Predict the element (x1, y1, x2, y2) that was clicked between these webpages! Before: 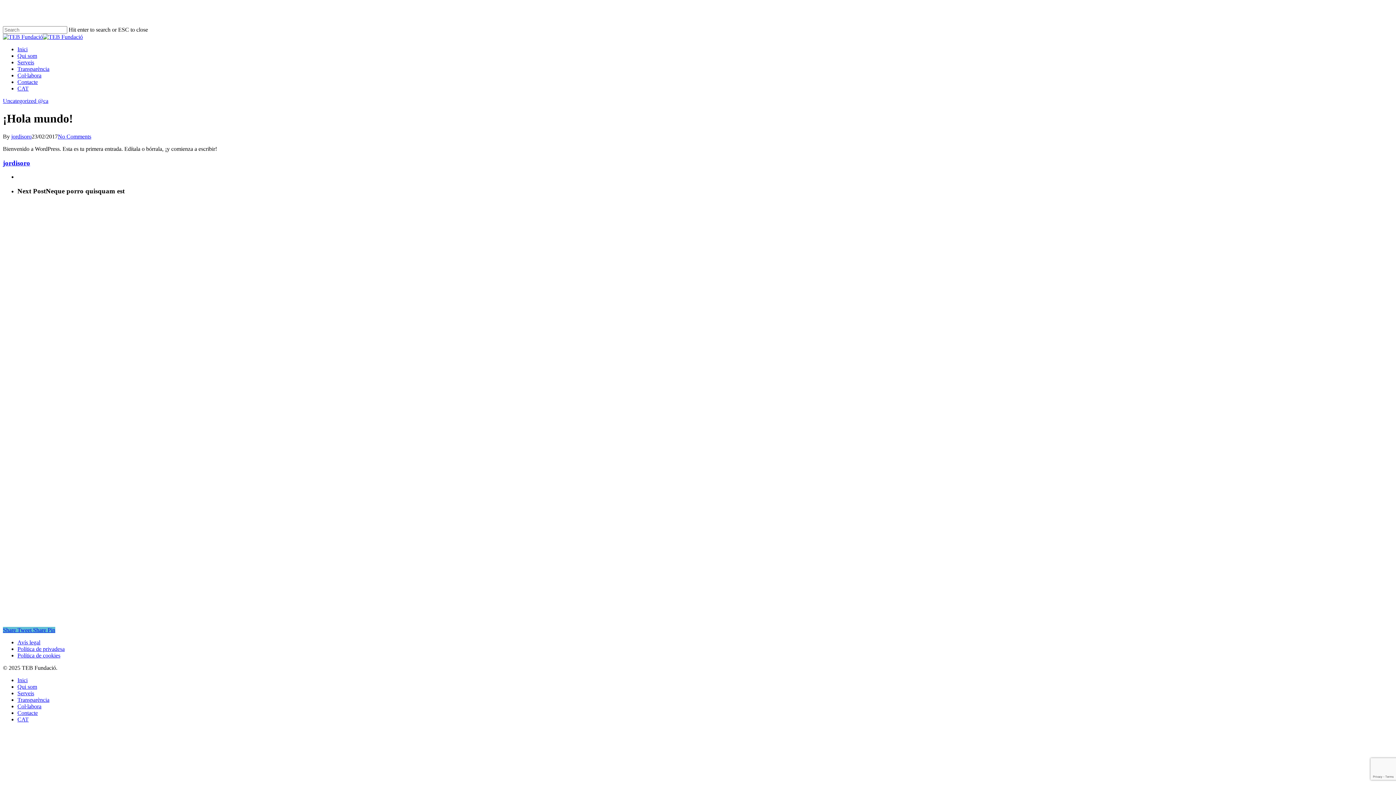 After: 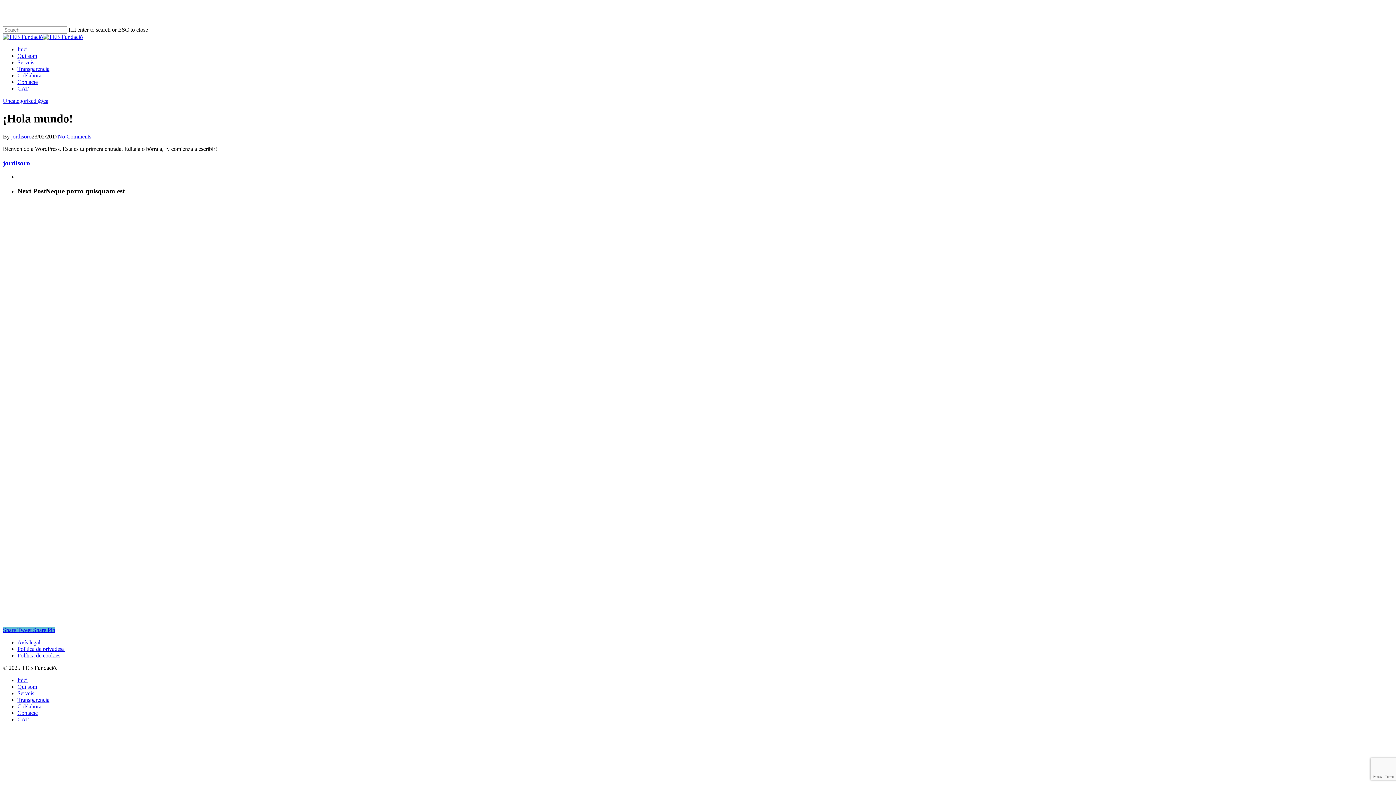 Action: bbox: (2, 627, 17, 633) label: Share 